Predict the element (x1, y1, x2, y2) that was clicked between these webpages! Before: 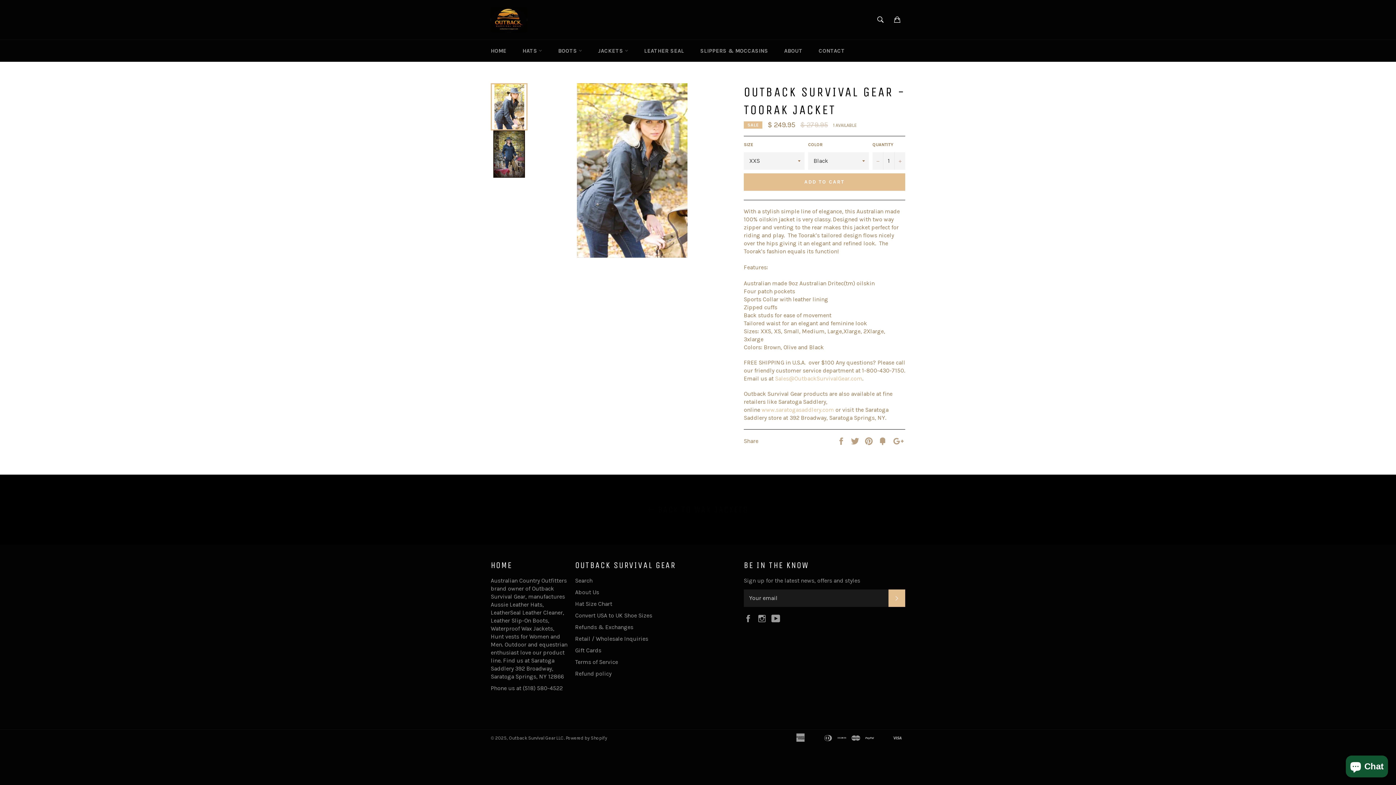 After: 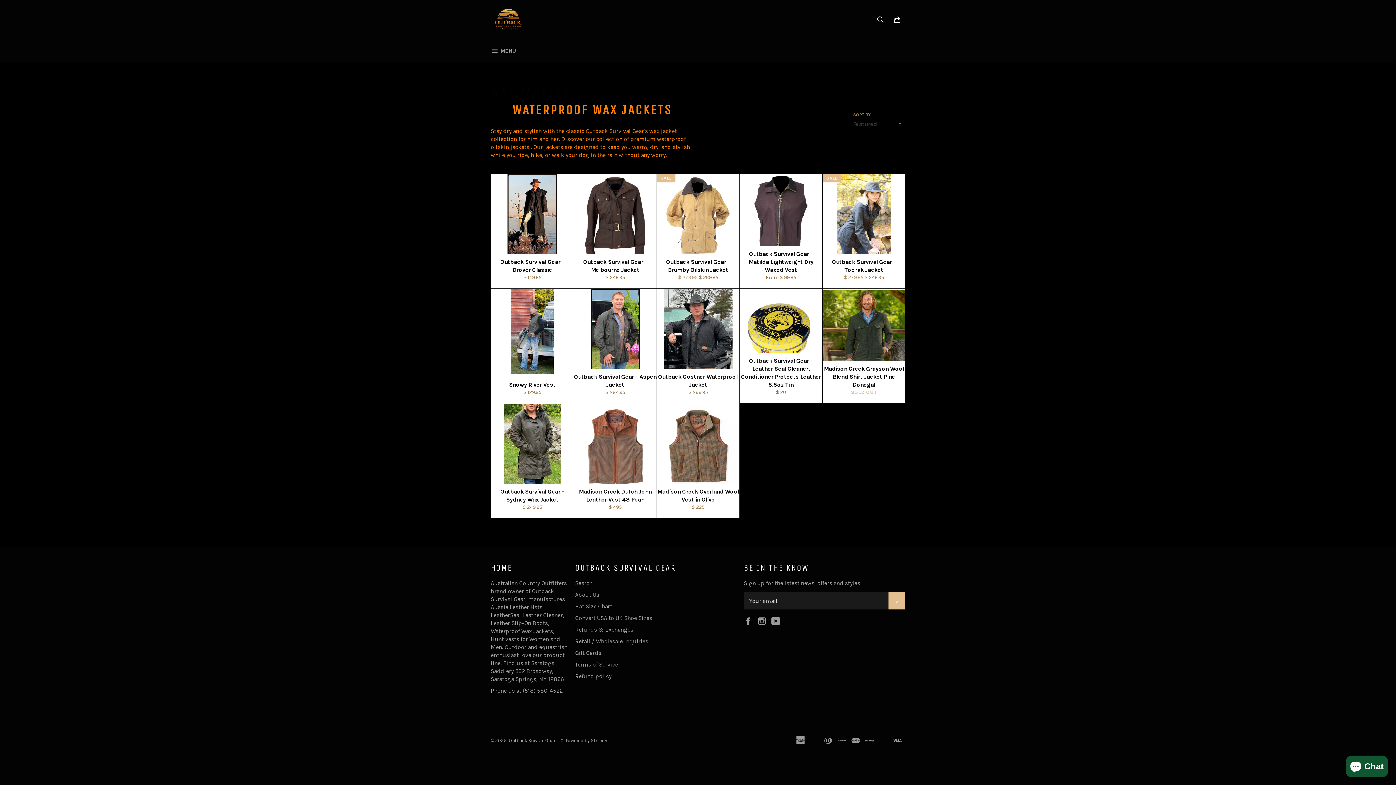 Action: bbox: (7, 503, 1389, 515) label:  BACK TO WAX JACKETS